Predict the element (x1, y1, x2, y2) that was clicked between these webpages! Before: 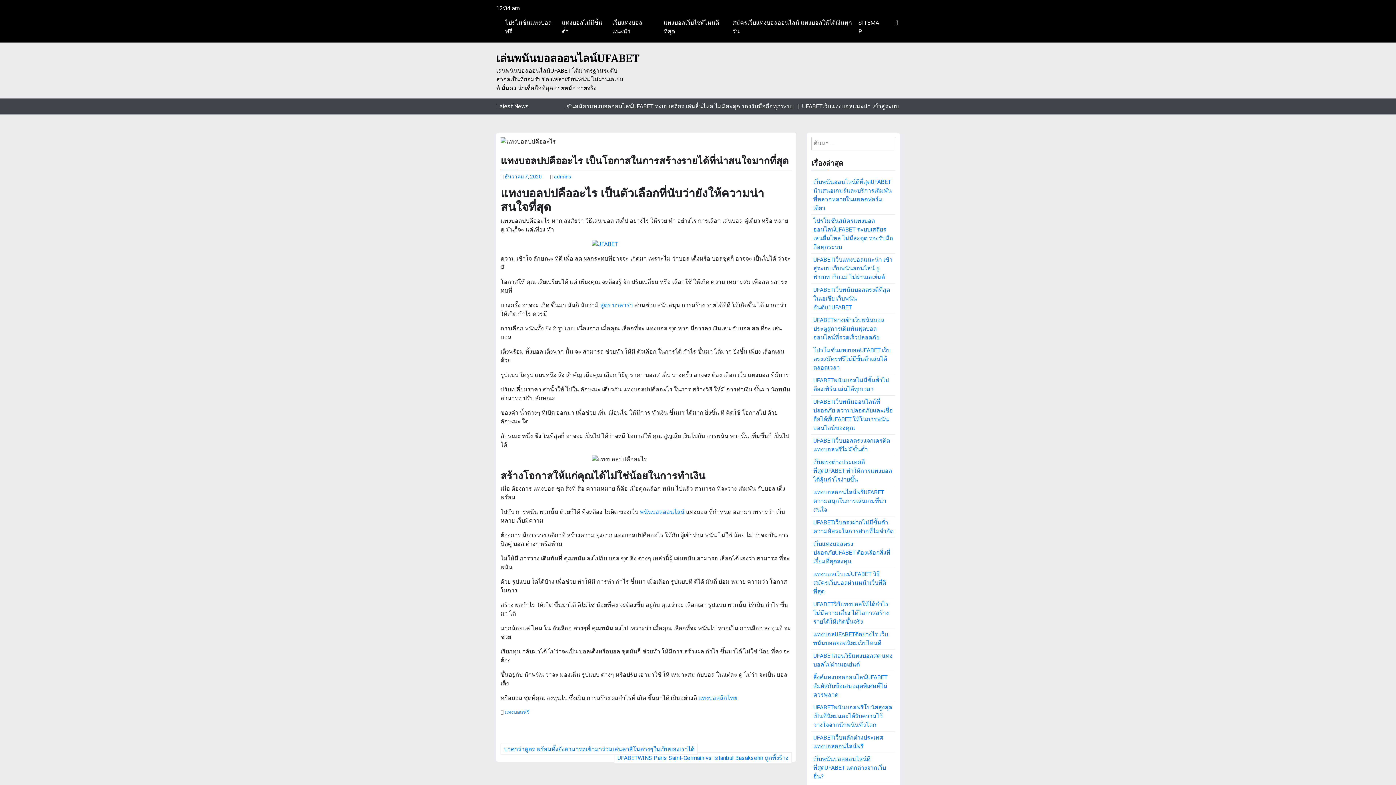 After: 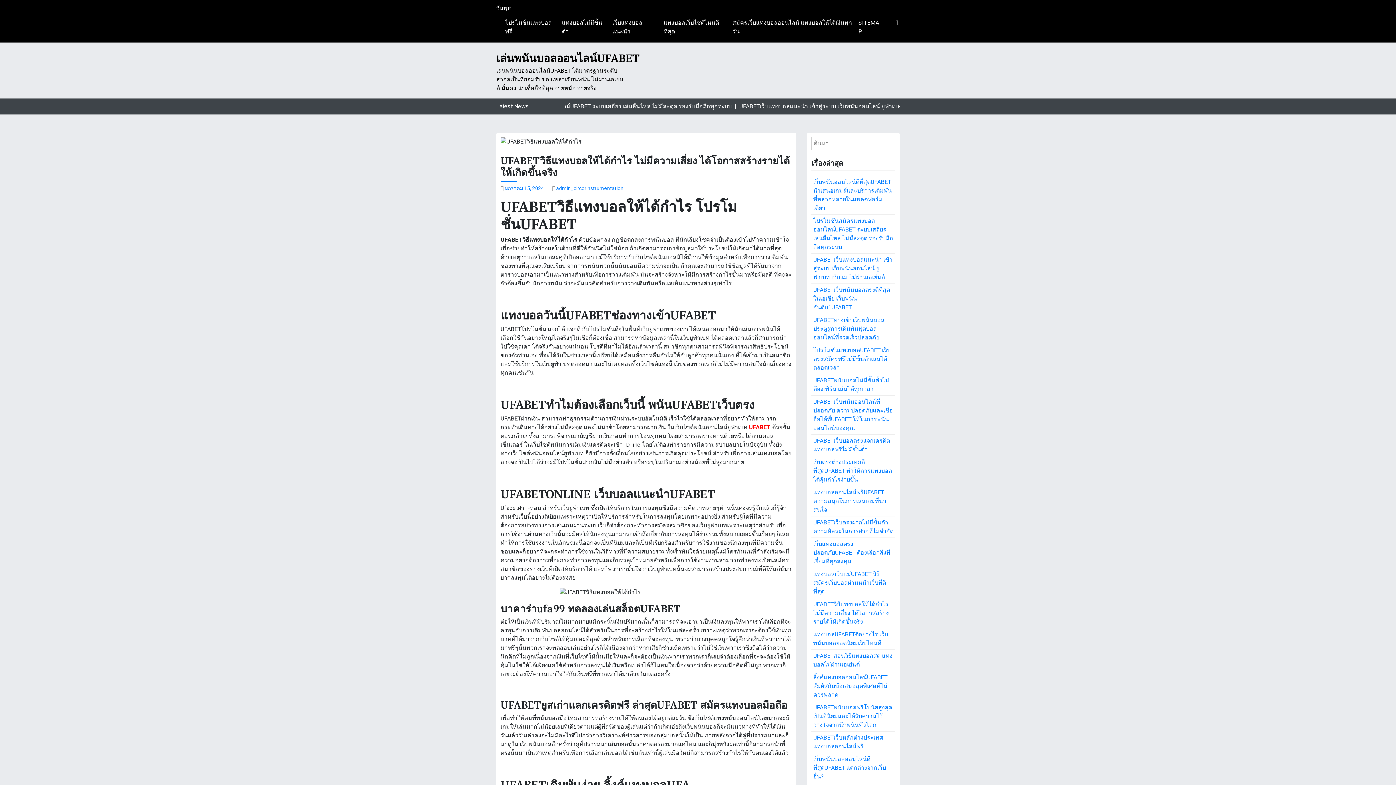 Action: label: UFABETวิธีแทงบอลให้ได้กำไร ไม่มีความเสี่ยง ได้โอกาสสร้างรายได้ให้เกิดขึ้นจริง bbox: (811, 598, 895, 628)